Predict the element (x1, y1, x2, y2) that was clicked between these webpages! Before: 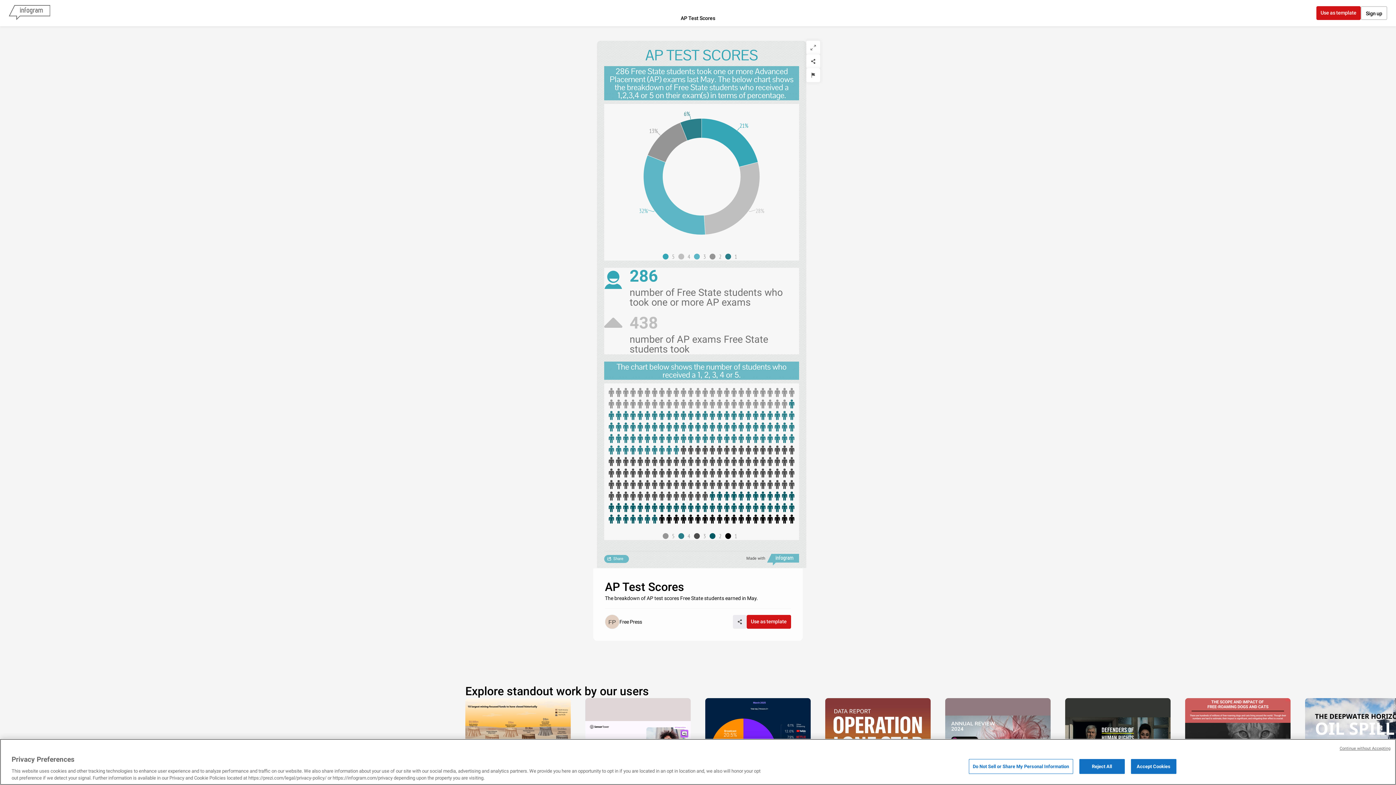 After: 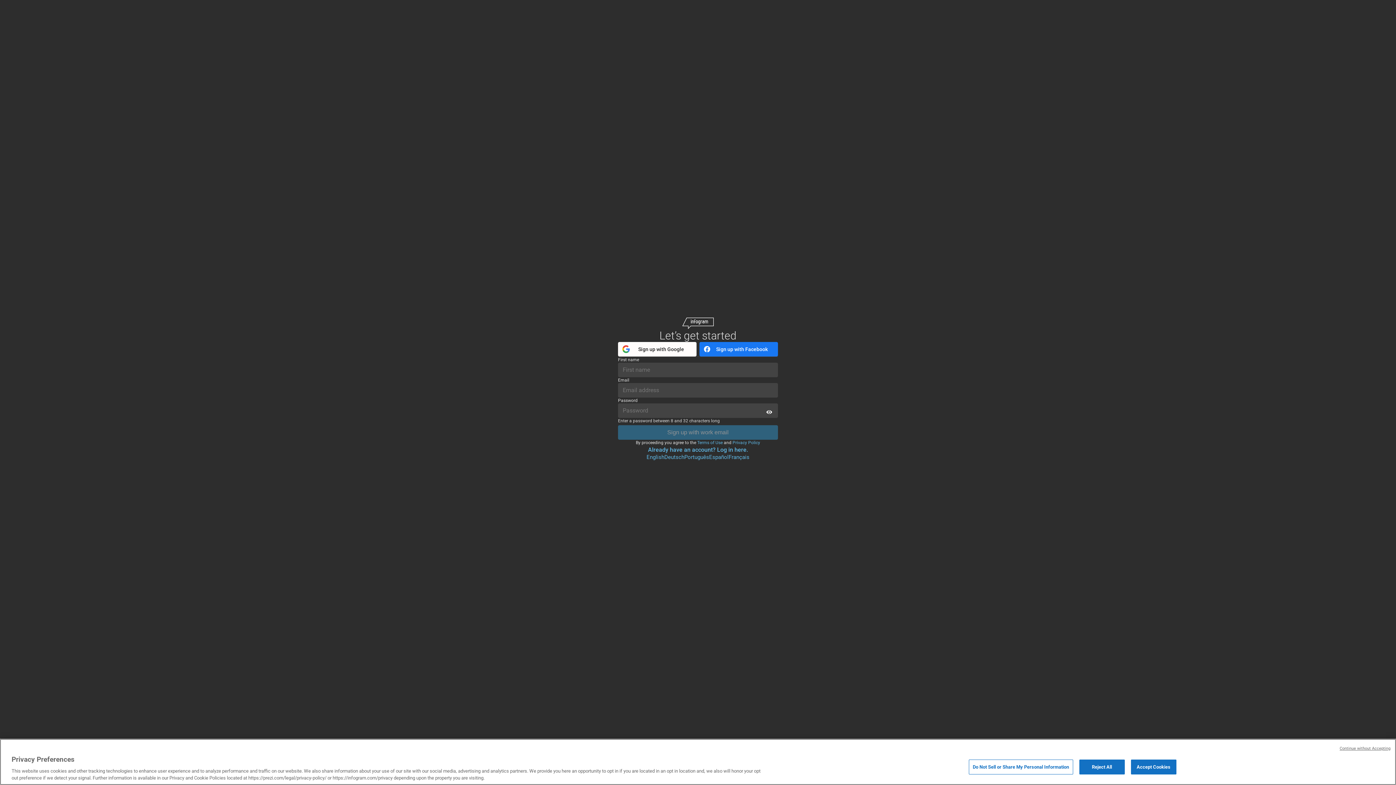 Action: bbox: (1361, 6, 1387, 20) label: Sign up